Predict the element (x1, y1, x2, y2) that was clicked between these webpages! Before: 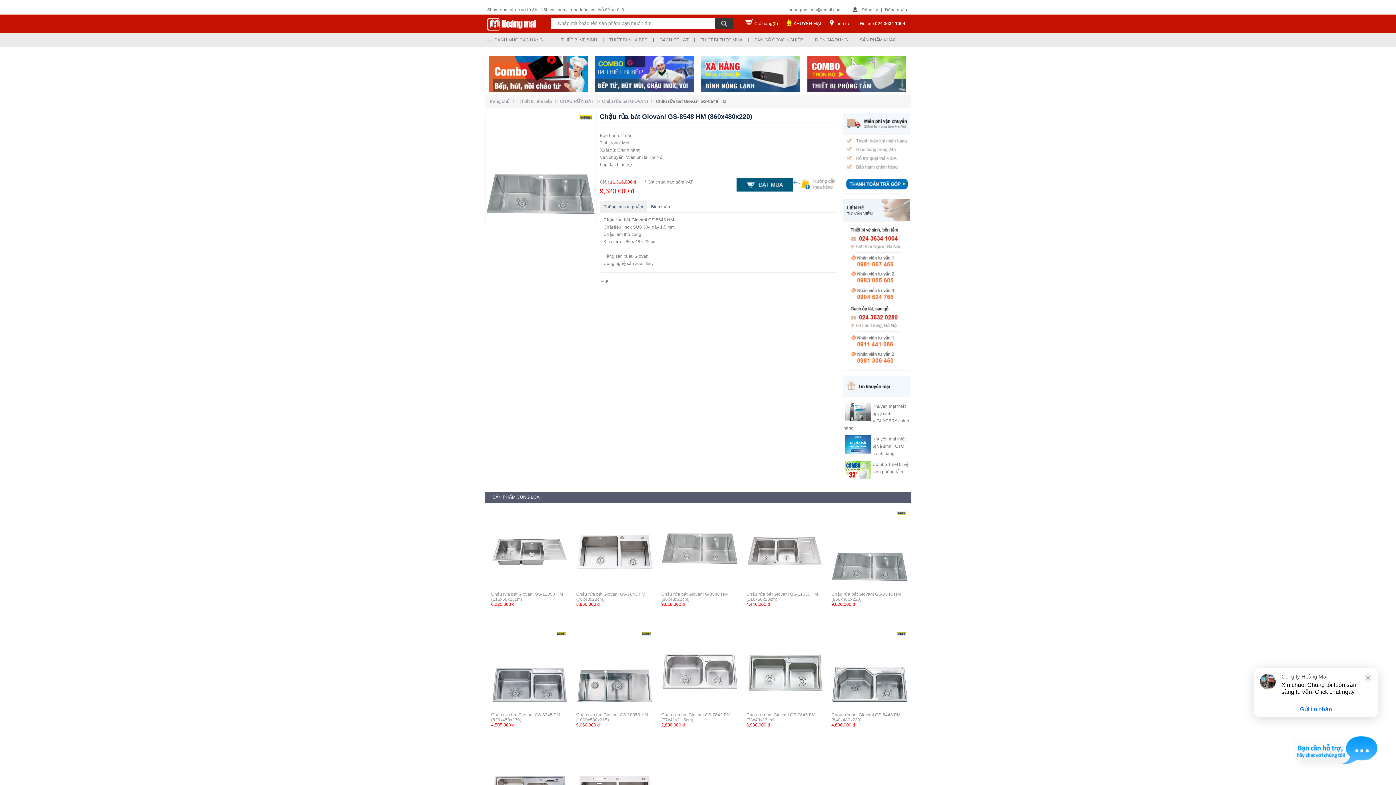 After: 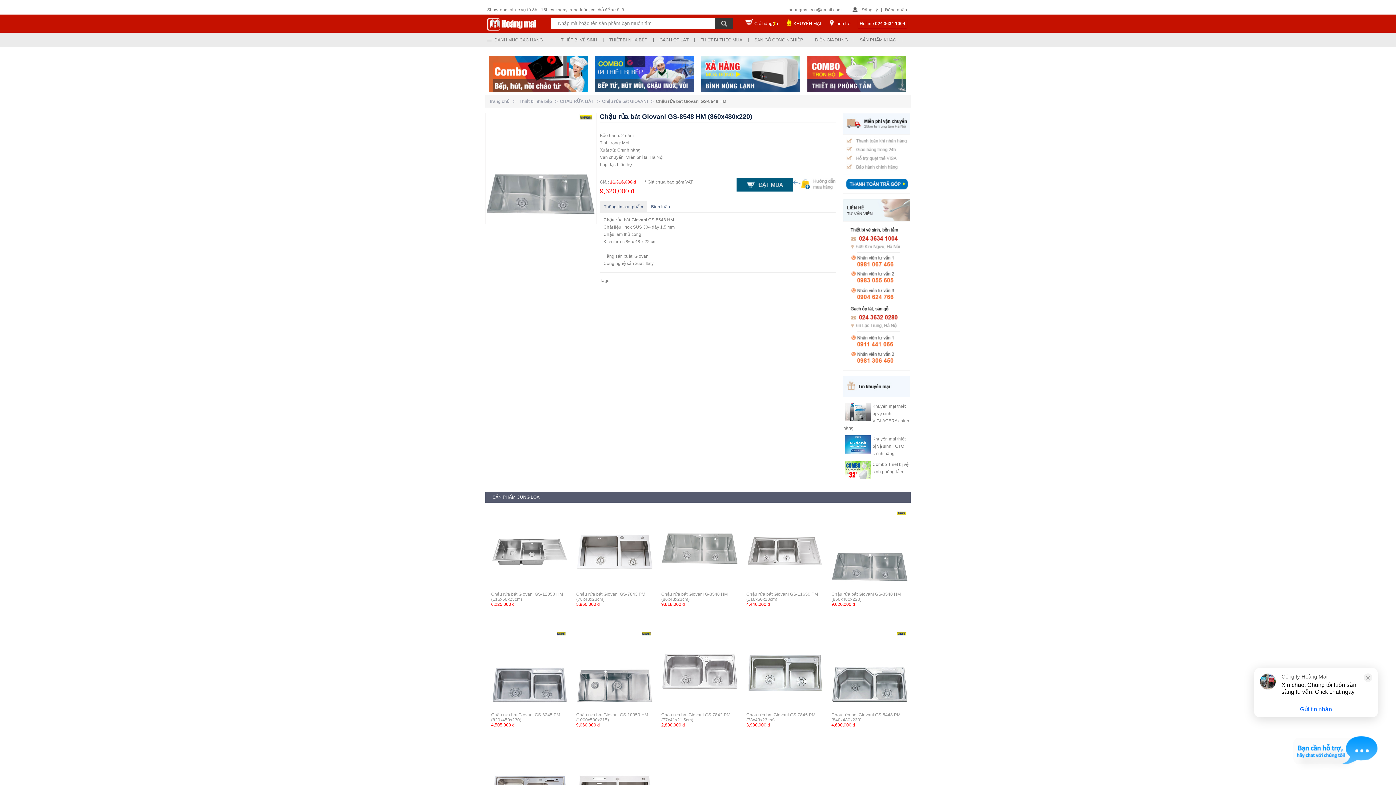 Action: label: Thiết bị nhà bếp   >   bbox: (519, 98, 560, 104)